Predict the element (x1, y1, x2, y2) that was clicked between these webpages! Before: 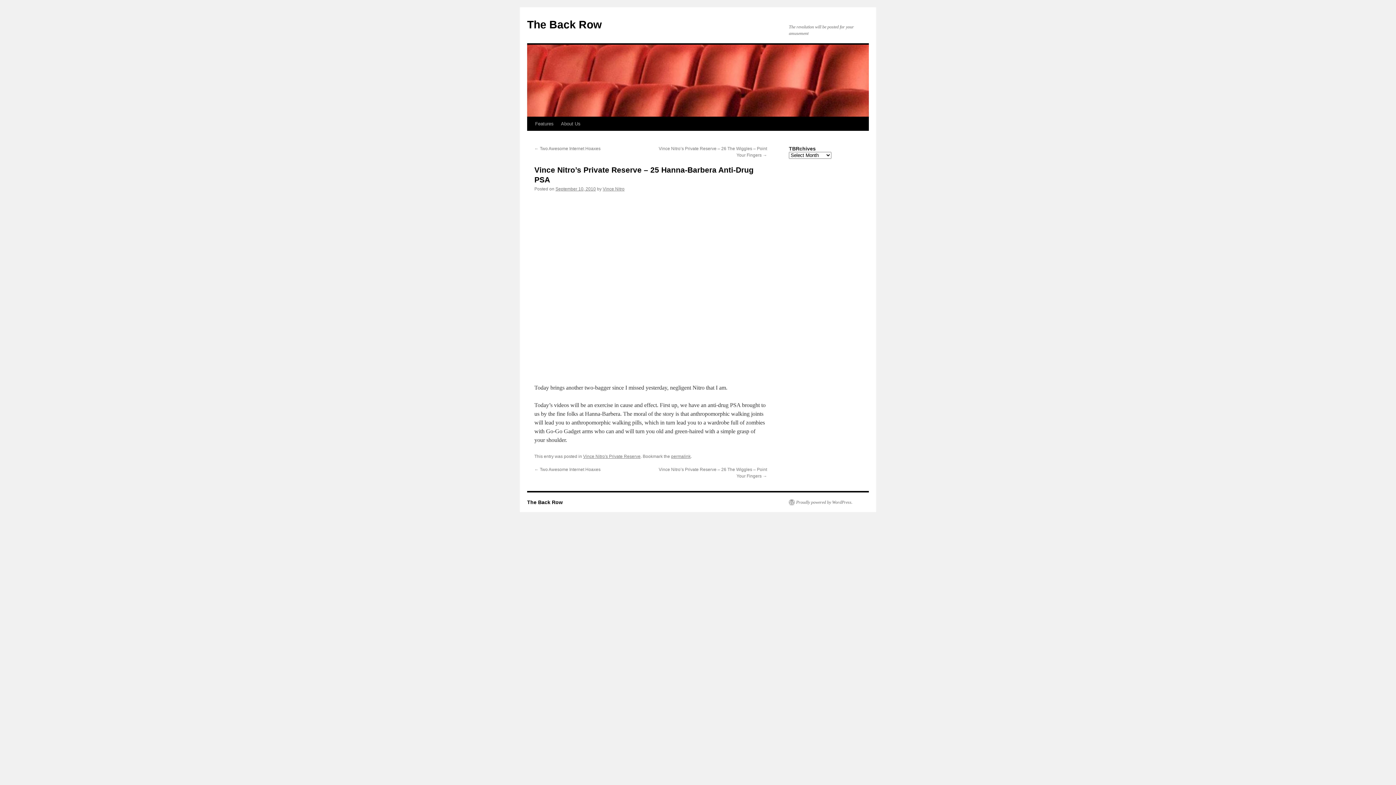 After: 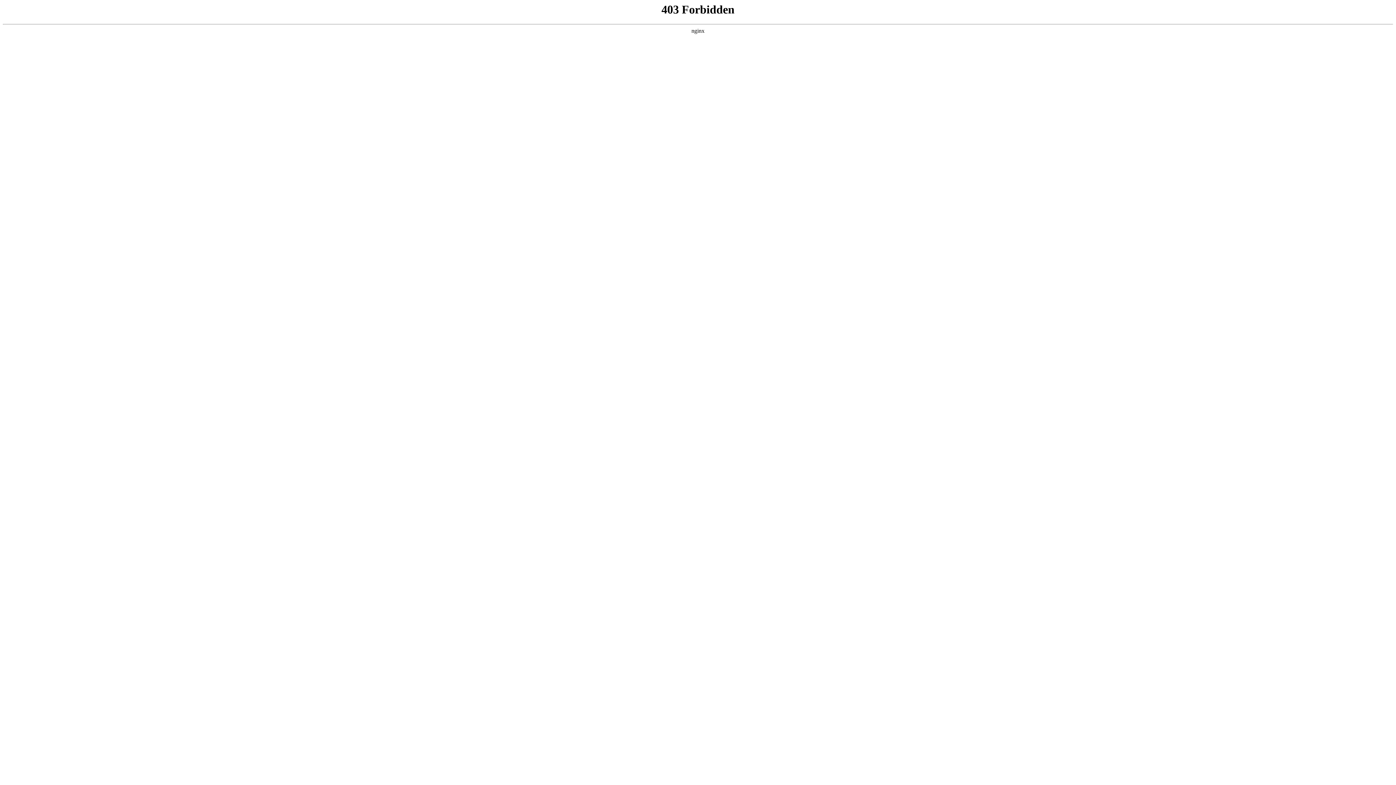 Action: label: Proudly powered by WordPress. bbox: (789, 499, 852, 505)